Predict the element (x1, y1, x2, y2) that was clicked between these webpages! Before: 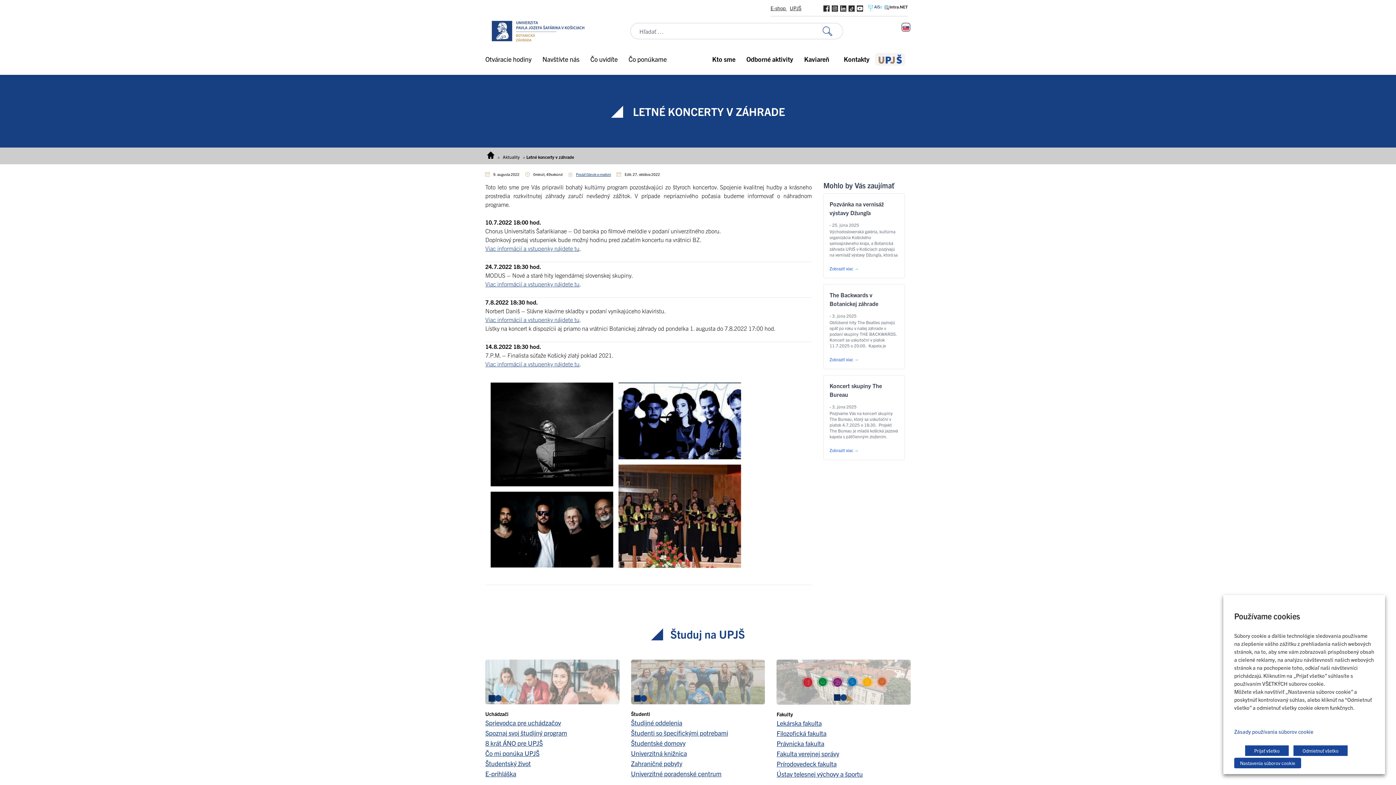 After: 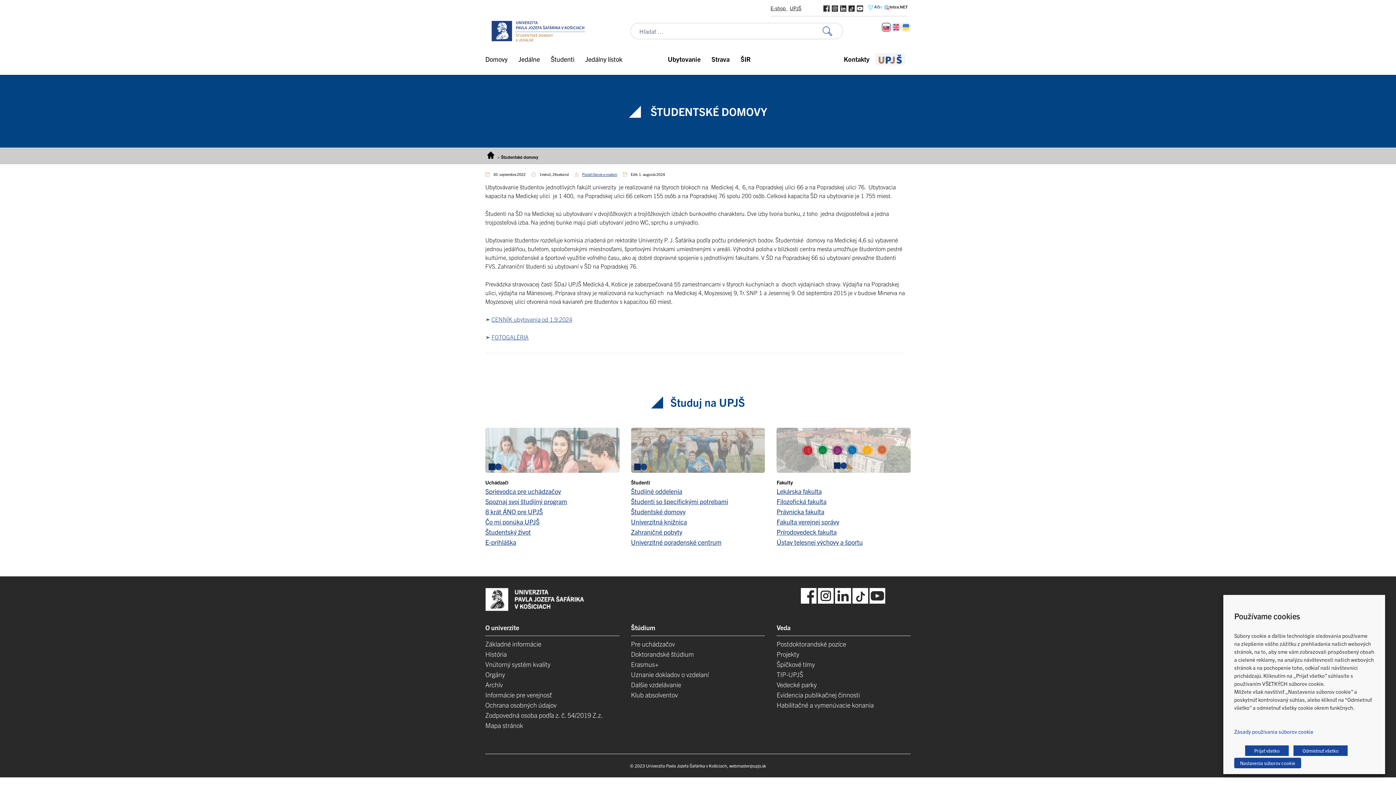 Action: label: Študentské domovy bbox: (631, 739, 685, 747)